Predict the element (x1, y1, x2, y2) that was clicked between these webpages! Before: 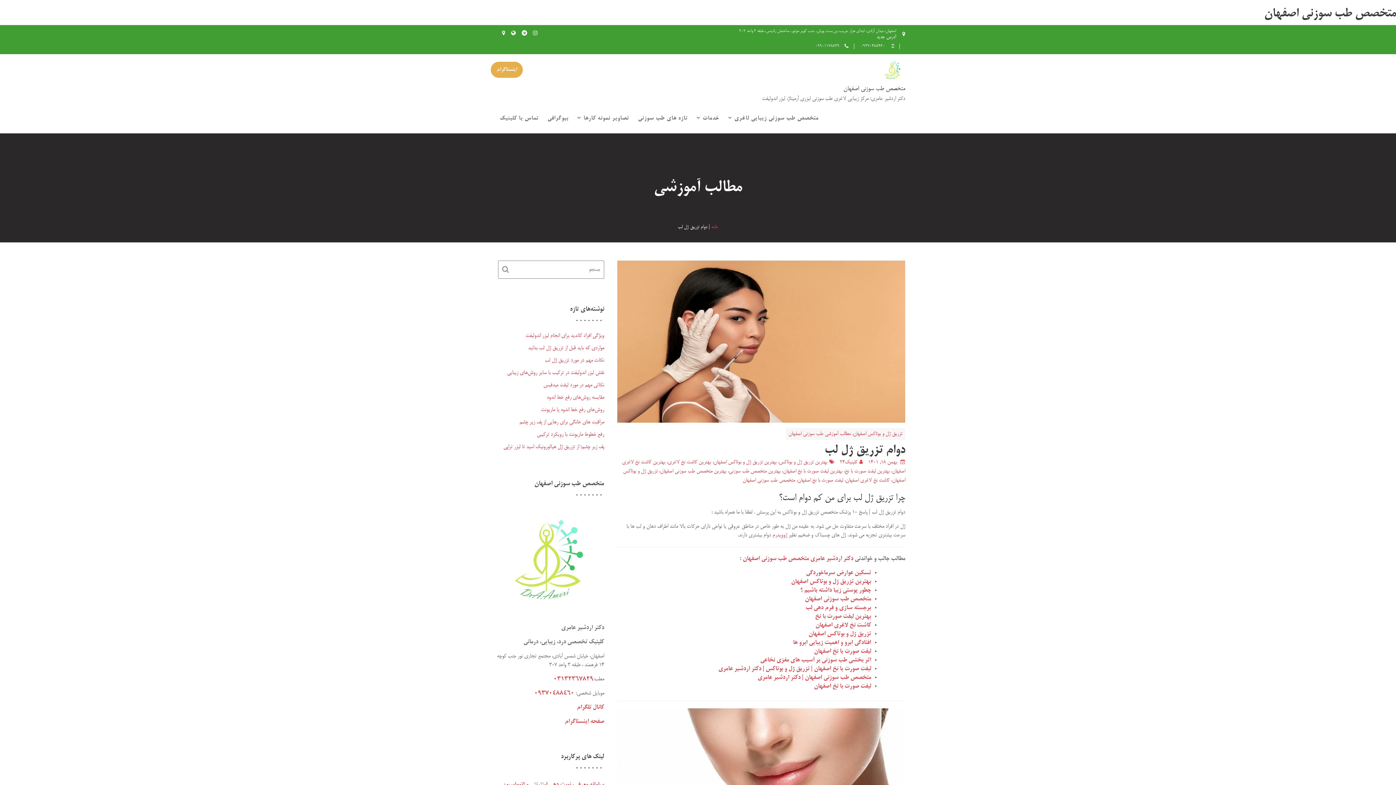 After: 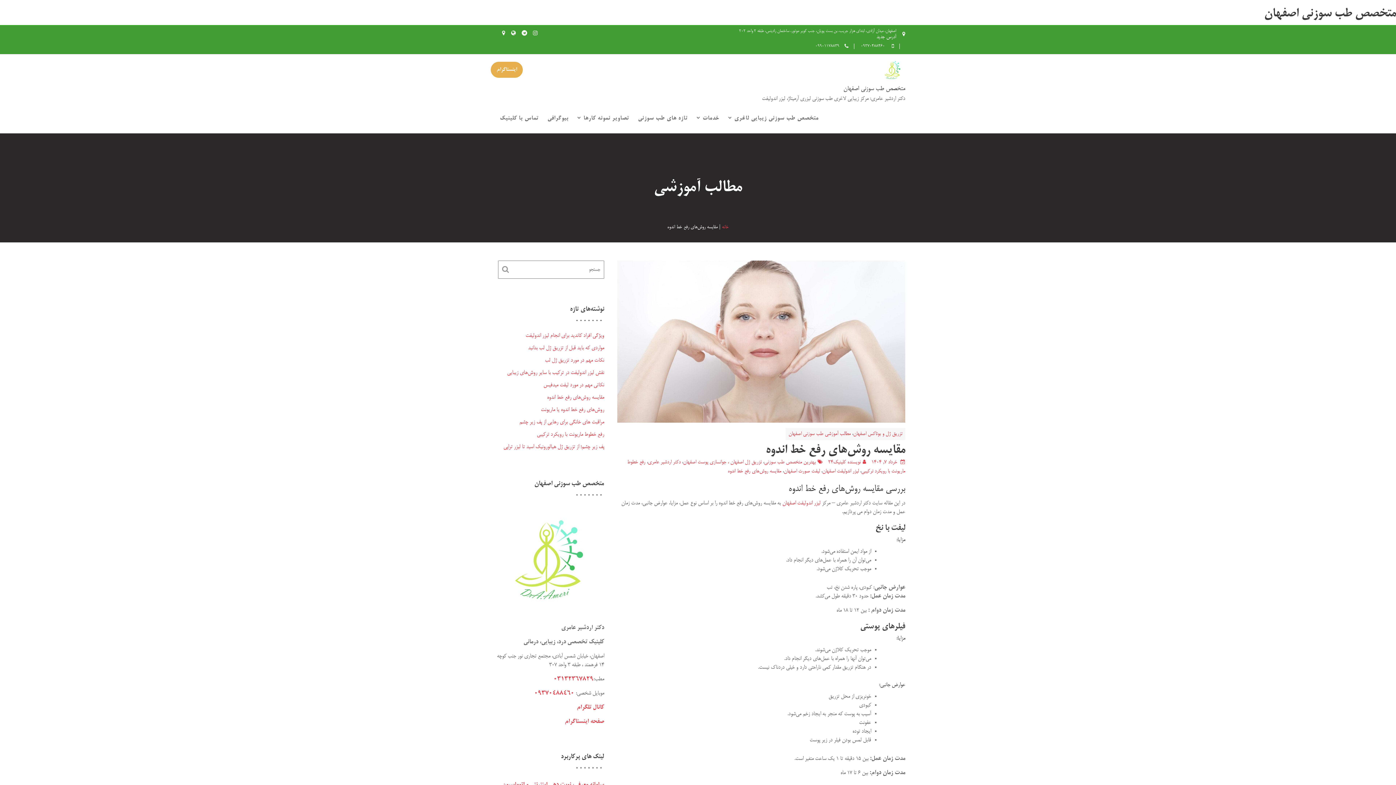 Action: label: مقایسه روش‌های رفع خط اندوه bbox: (547, 394, 604, 401)